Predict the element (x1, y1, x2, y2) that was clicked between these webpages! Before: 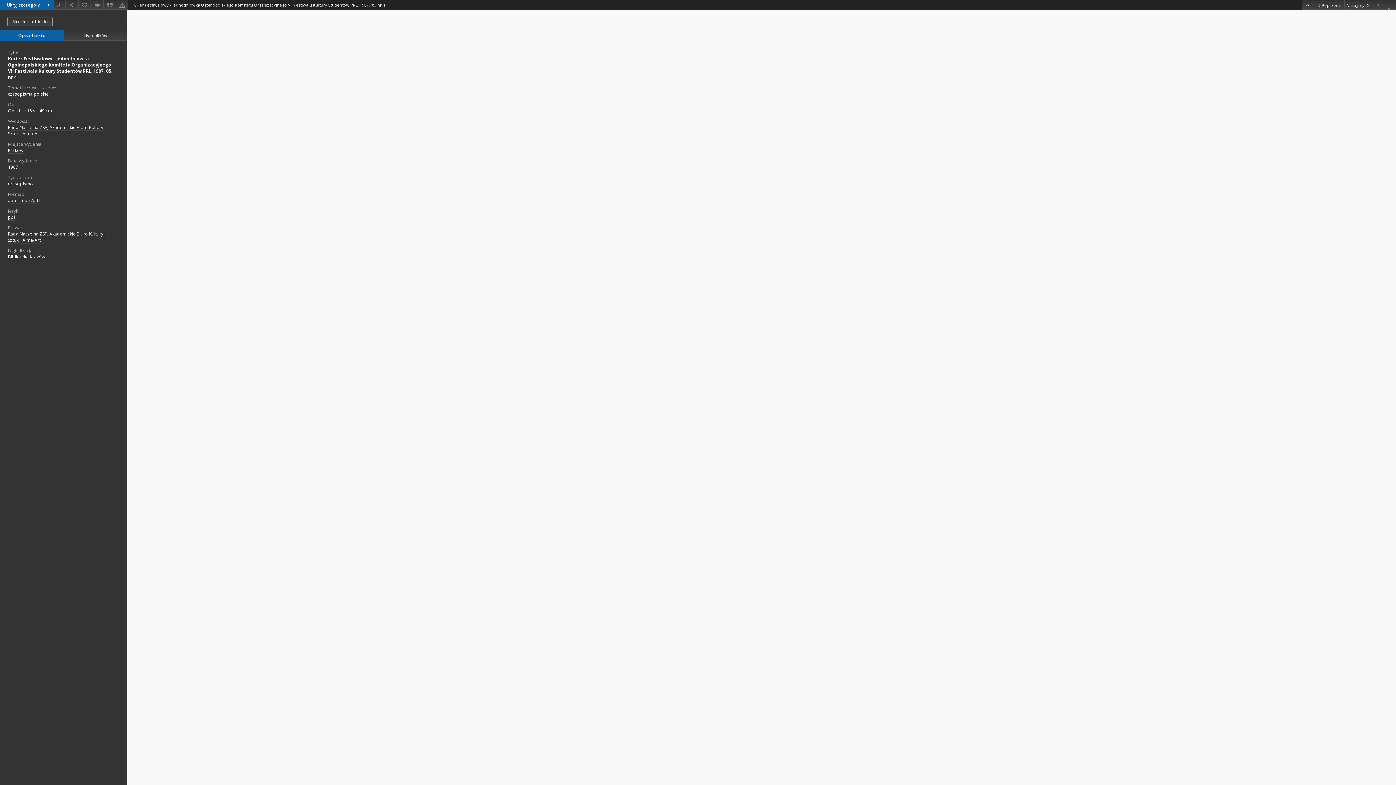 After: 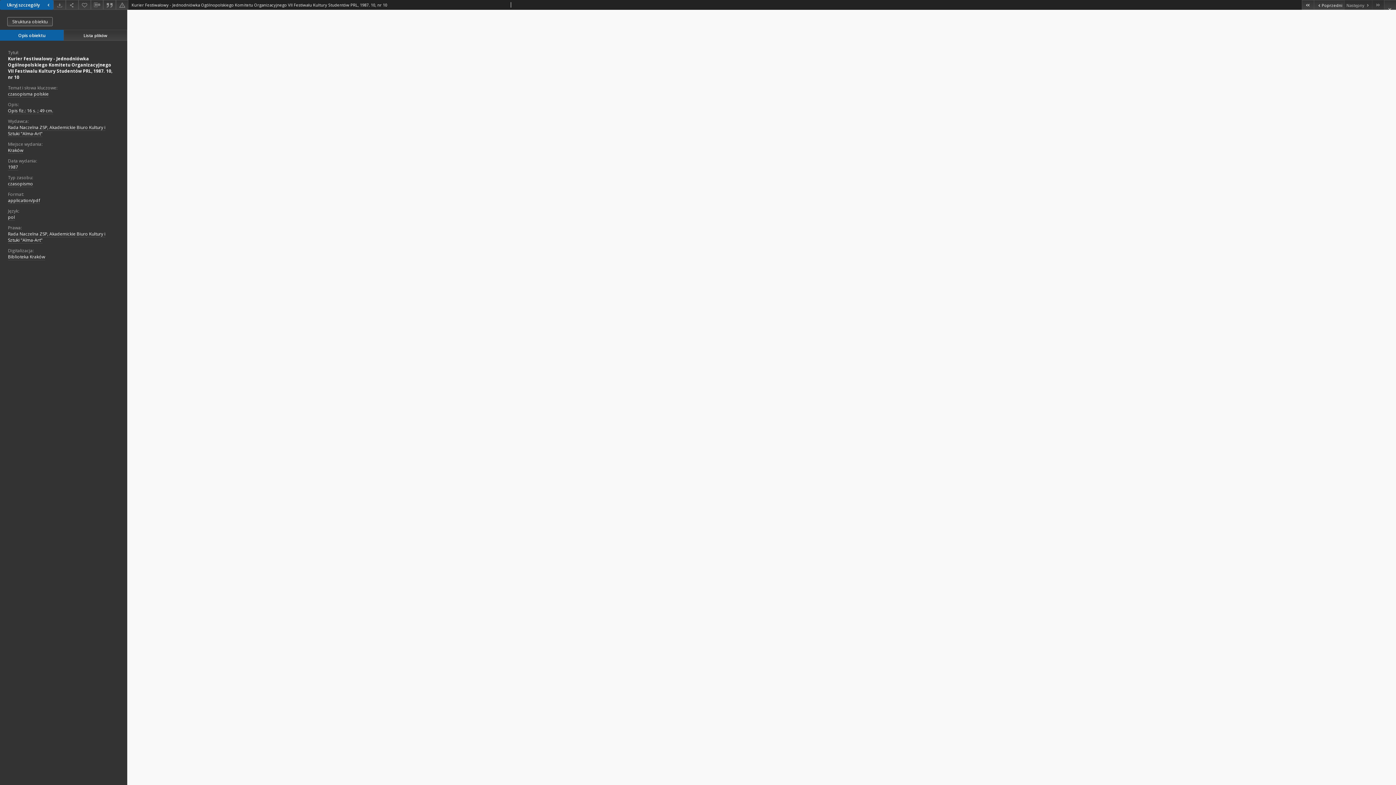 Action: label: Ostatni obiekt z listy bbox: (1372, 0, 1384, 9)